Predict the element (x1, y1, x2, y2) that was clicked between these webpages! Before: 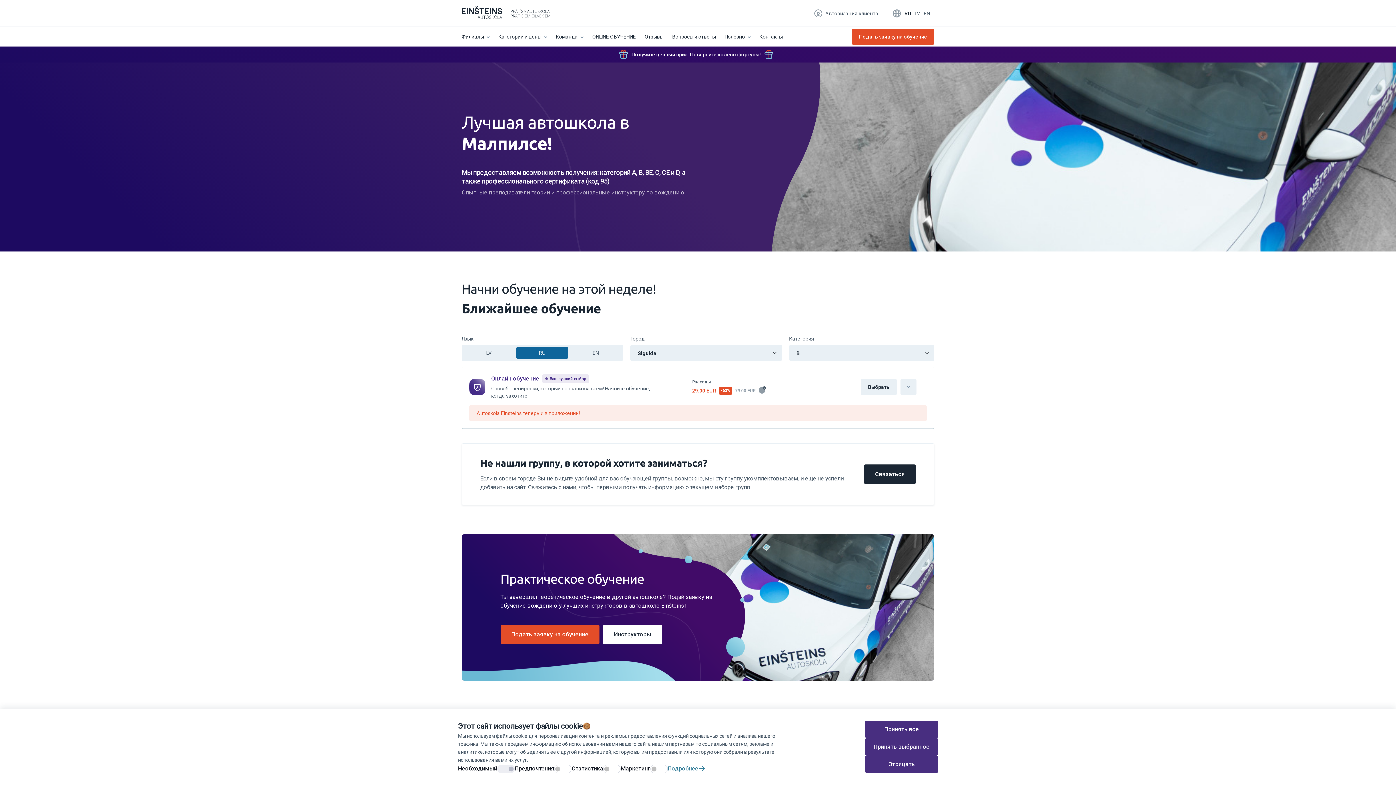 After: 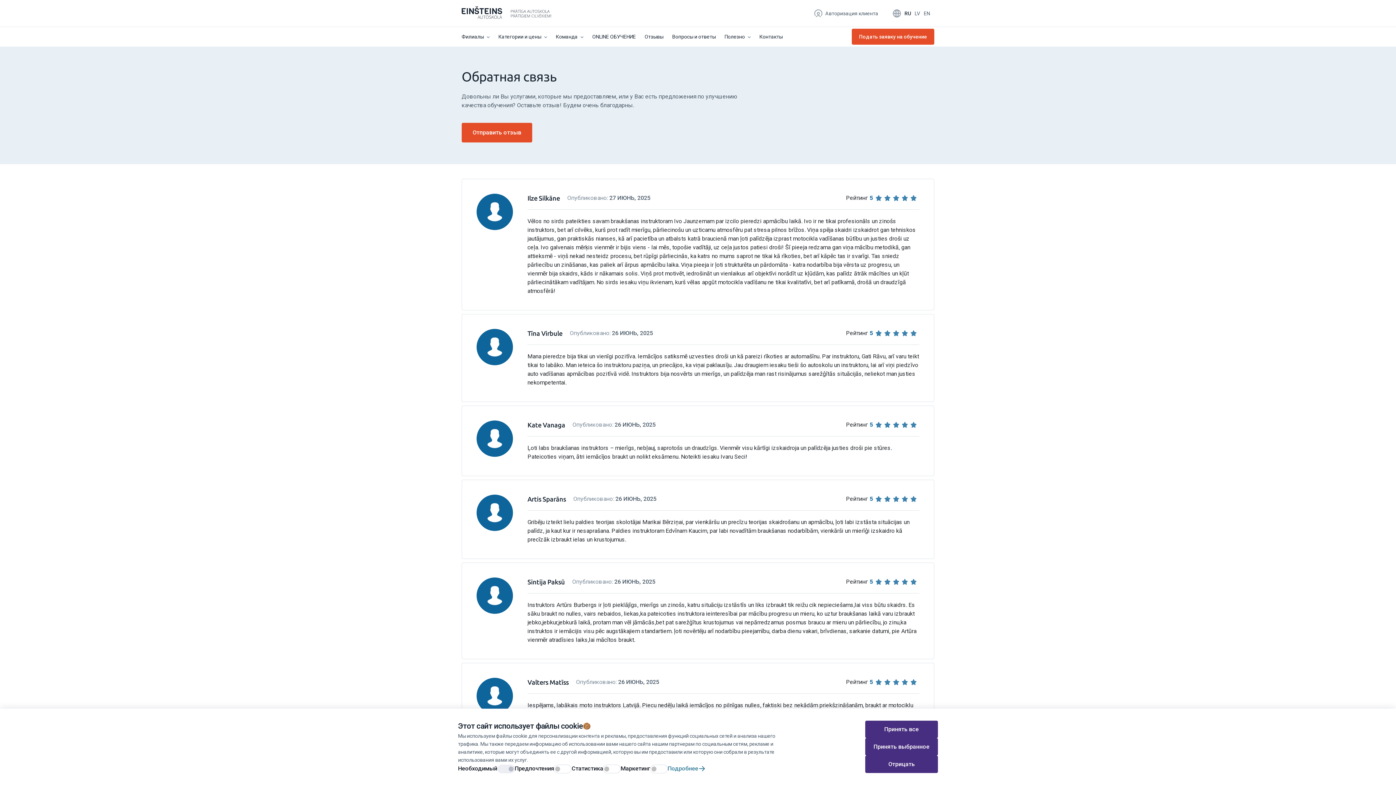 Action: label: Отзывы bbox: (644, 28, 663, 44)